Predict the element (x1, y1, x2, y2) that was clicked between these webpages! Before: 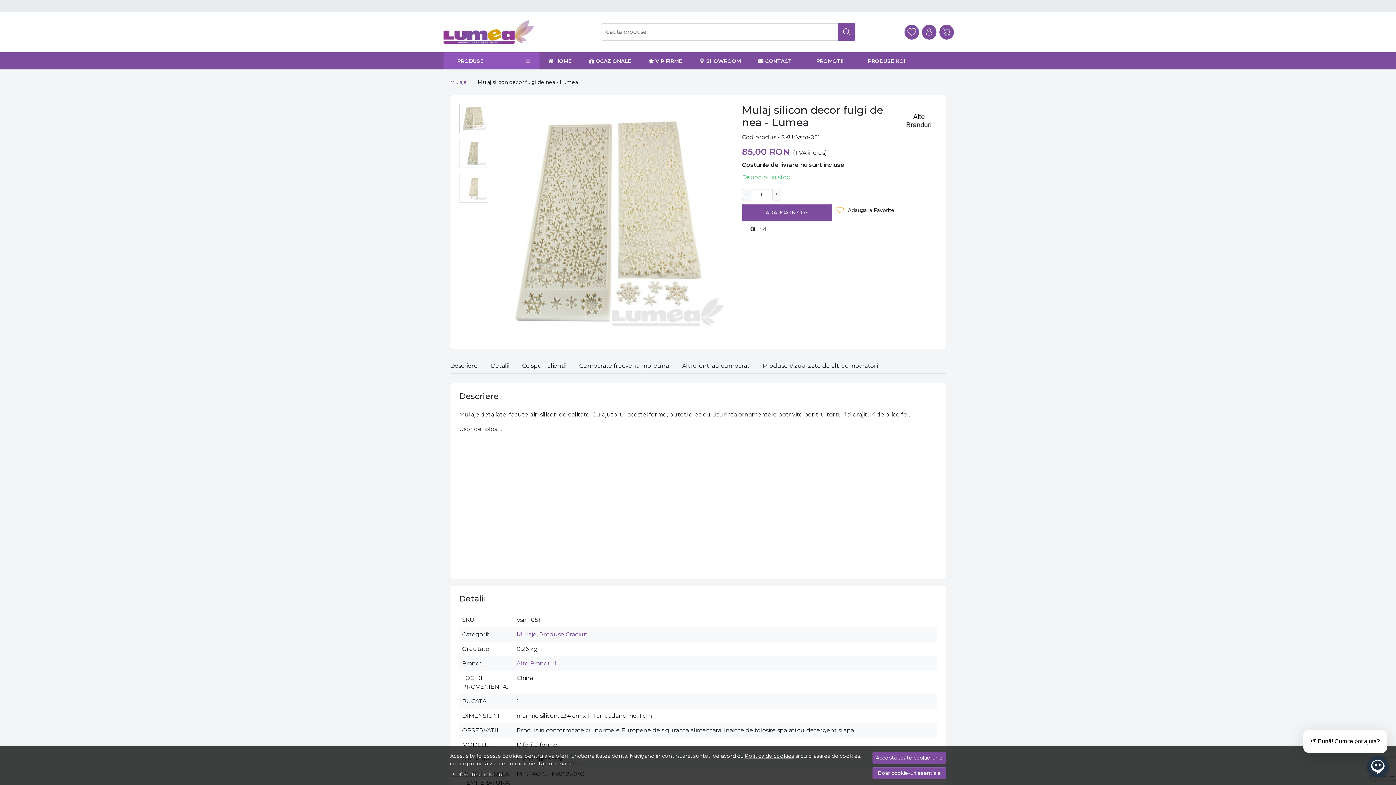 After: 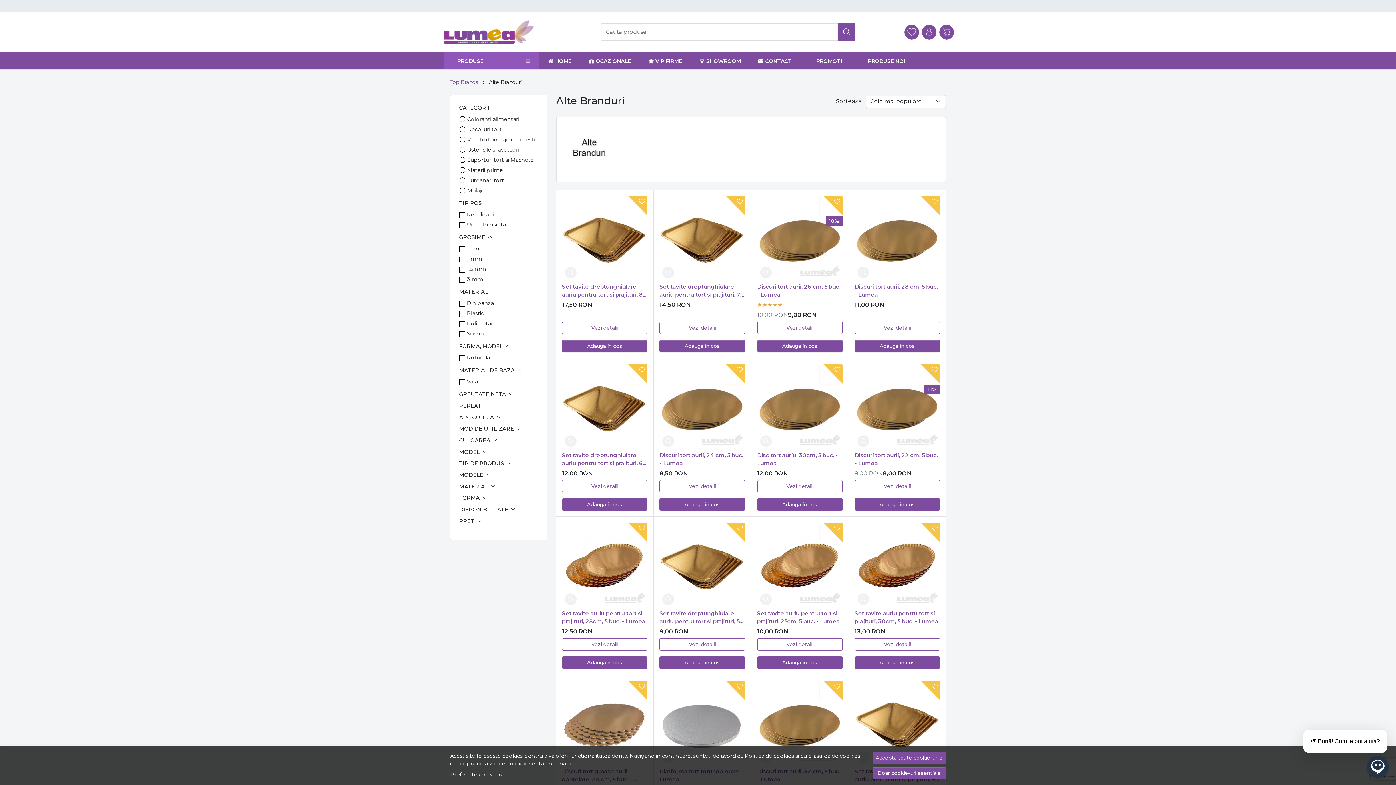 Action: bbox: (900, 118, 937, 125)